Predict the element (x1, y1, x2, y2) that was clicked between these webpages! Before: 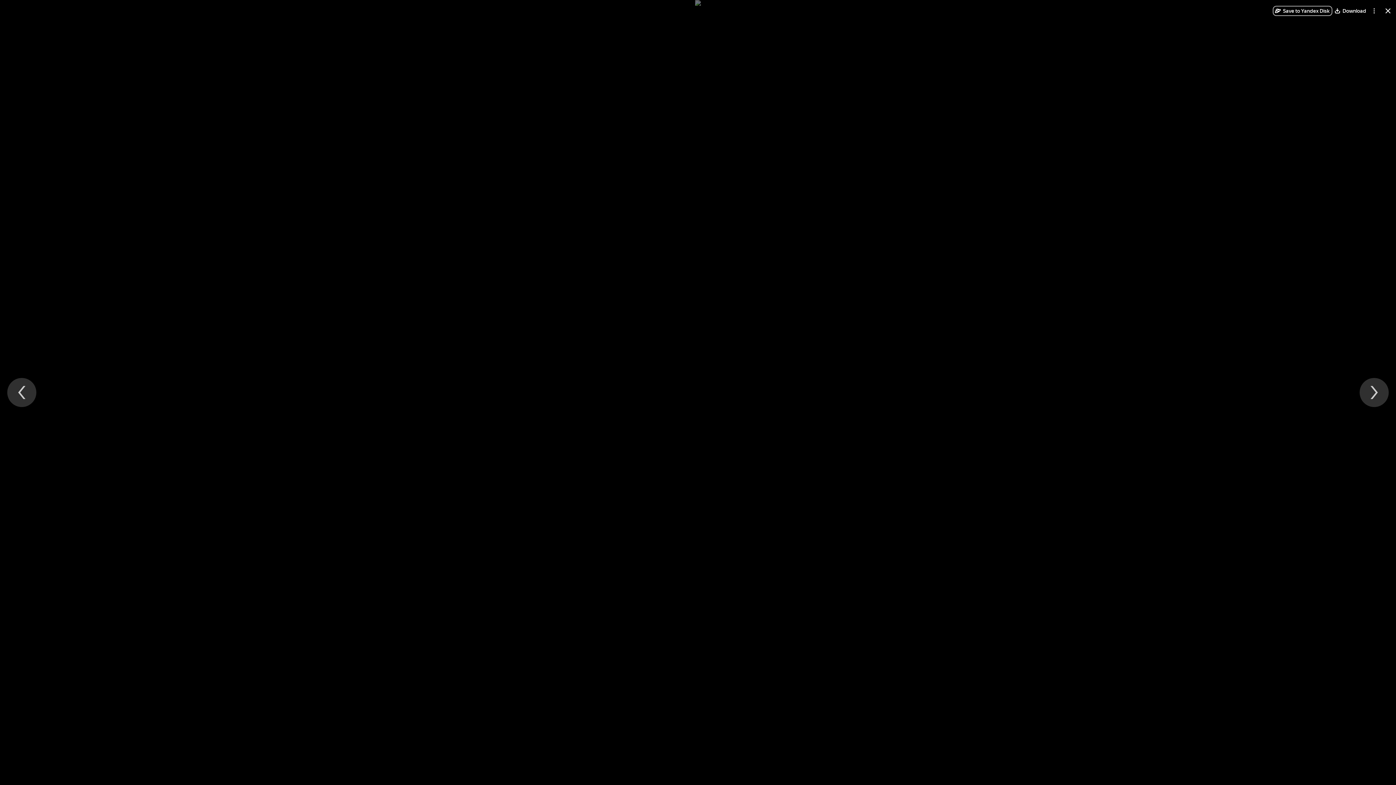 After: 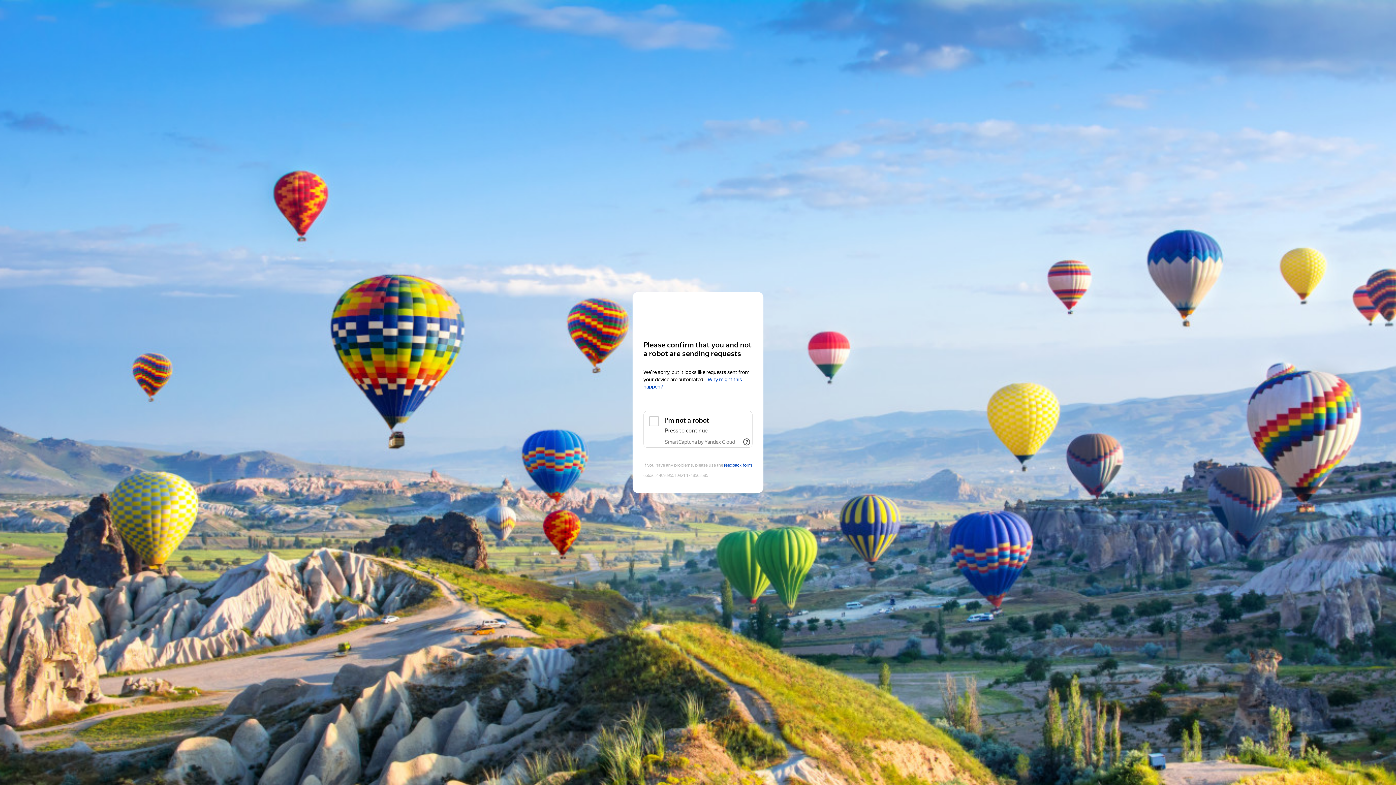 Action: label: Download bbox: (1332, 5, 1369, 16)